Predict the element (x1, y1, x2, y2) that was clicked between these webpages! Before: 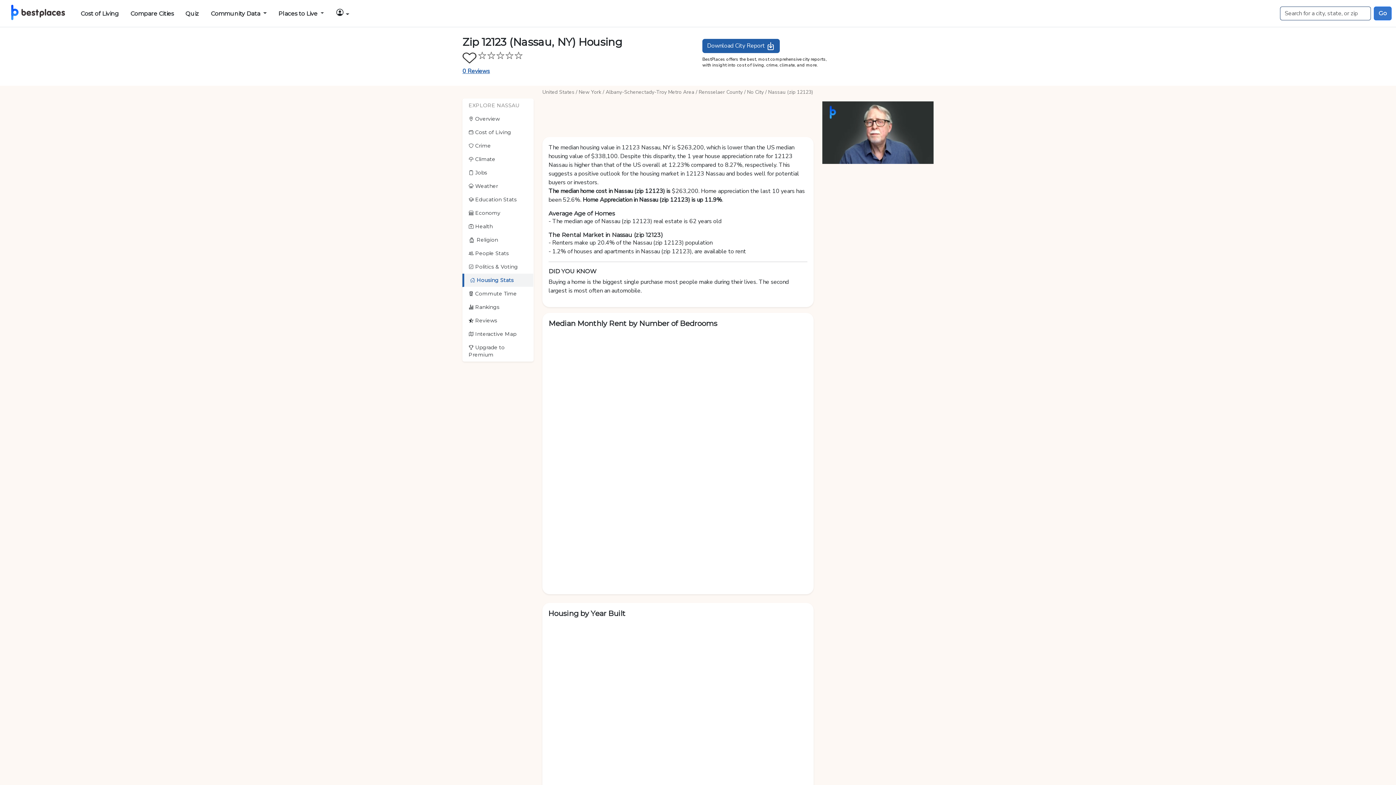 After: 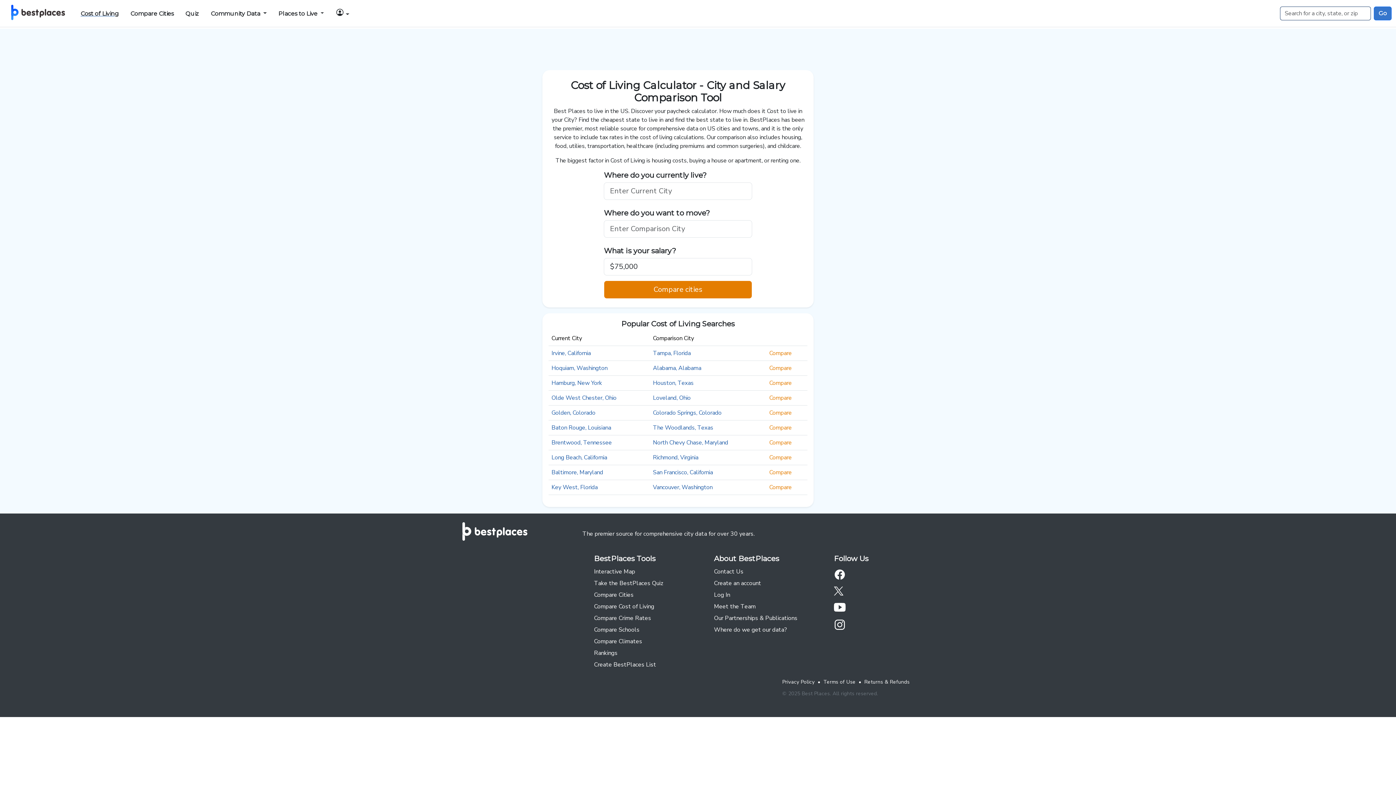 Action: label: Cost of Living bbox: (77, 6, 121, 20)